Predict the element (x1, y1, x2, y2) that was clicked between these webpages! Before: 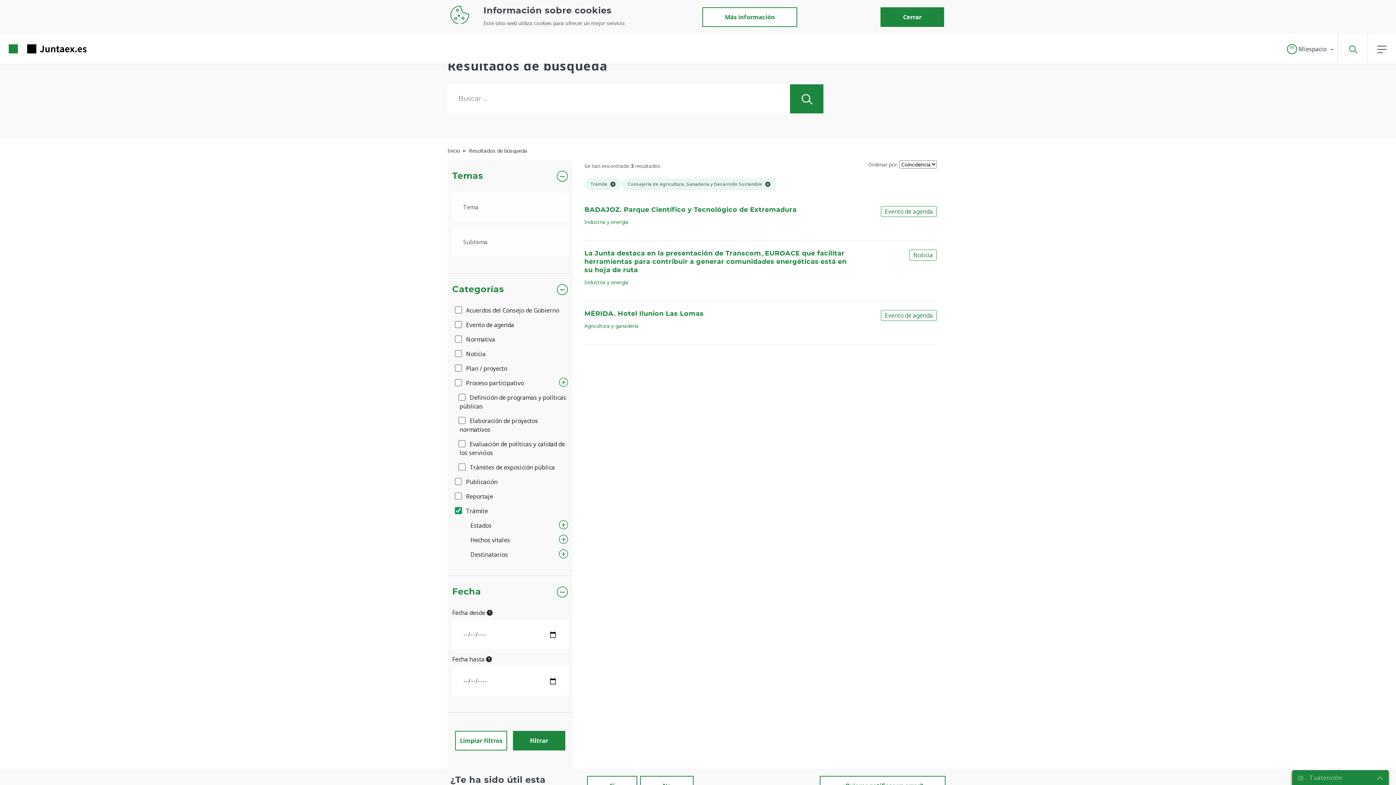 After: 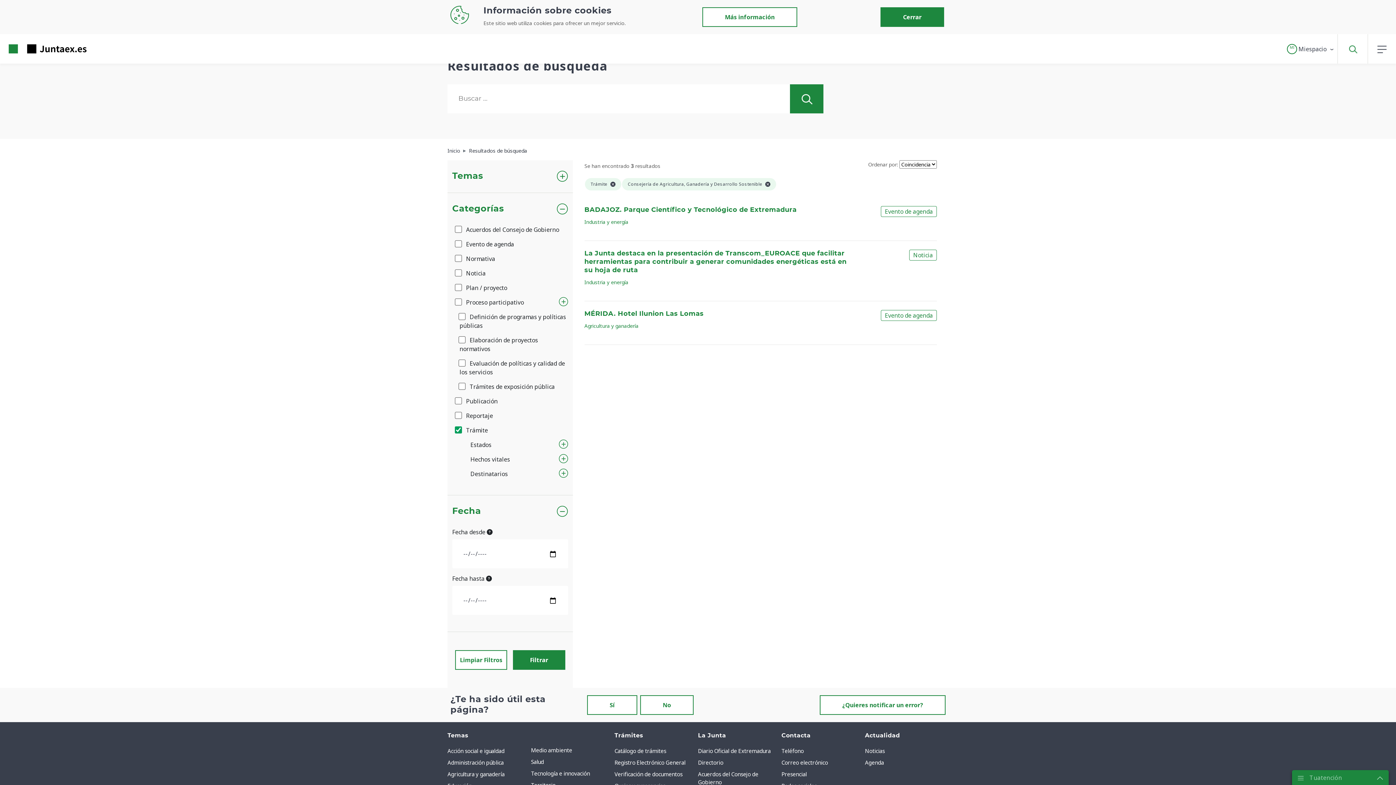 Action: label: Temas bbox: (452, 172, 483, 180)